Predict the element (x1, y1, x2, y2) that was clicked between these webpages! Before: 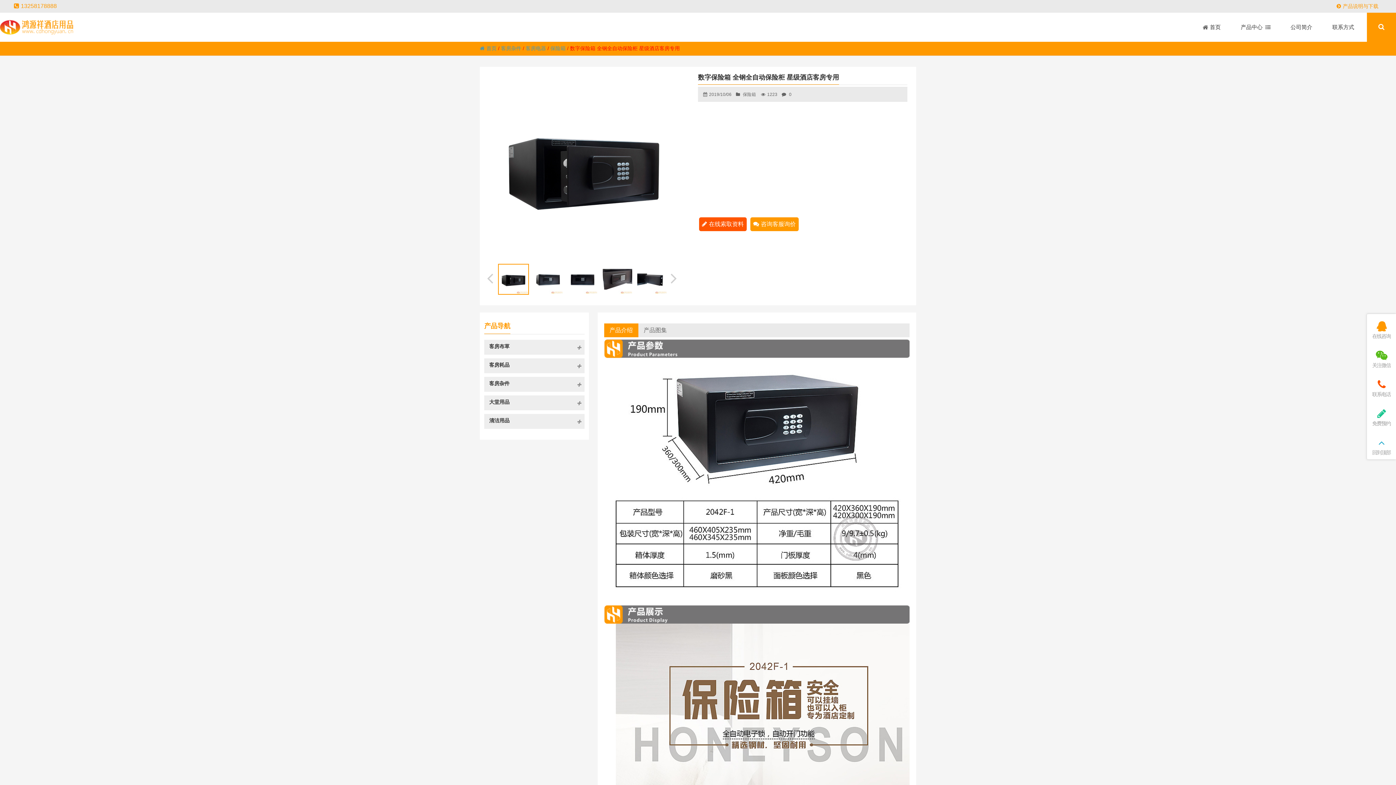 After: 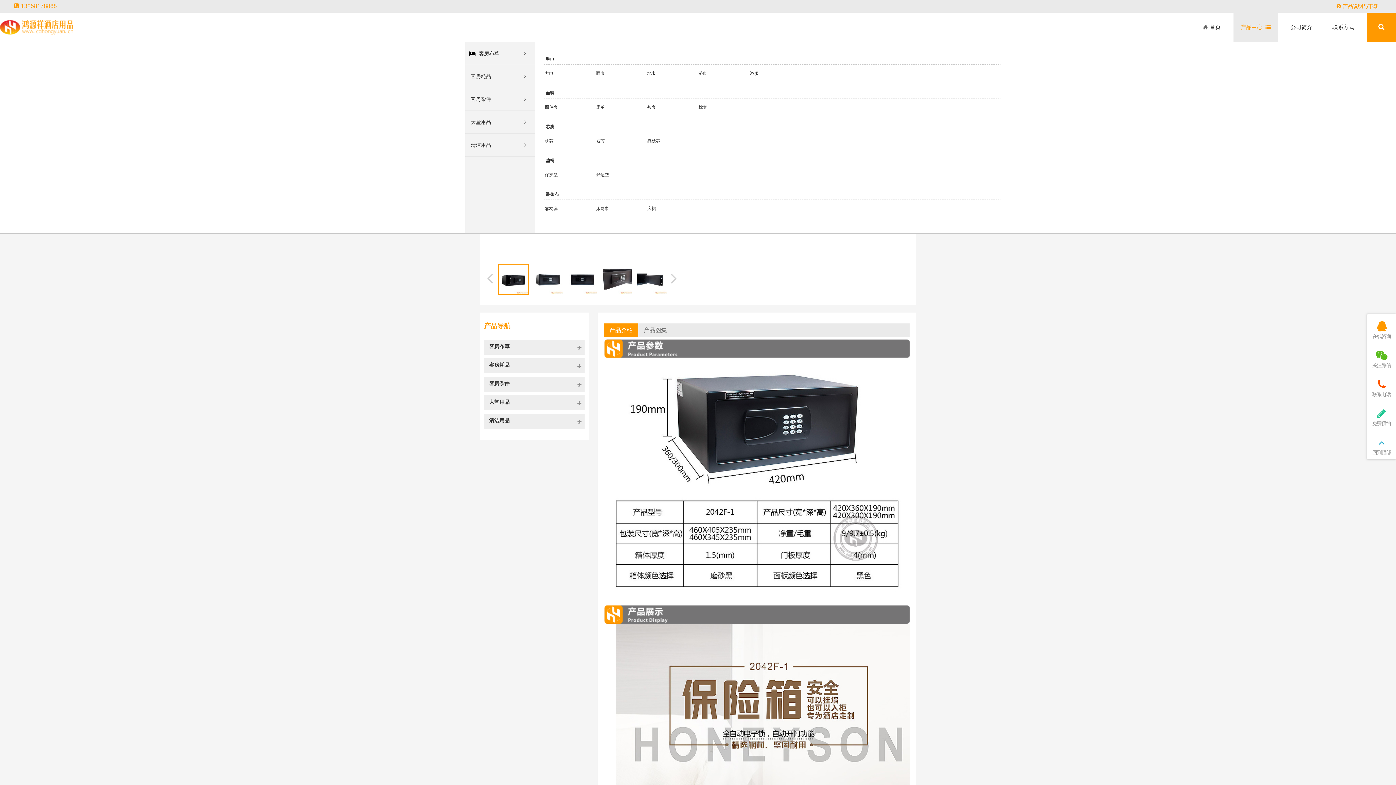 Action: bbox: (1241, 12, 1262, 41) label: 产品中心